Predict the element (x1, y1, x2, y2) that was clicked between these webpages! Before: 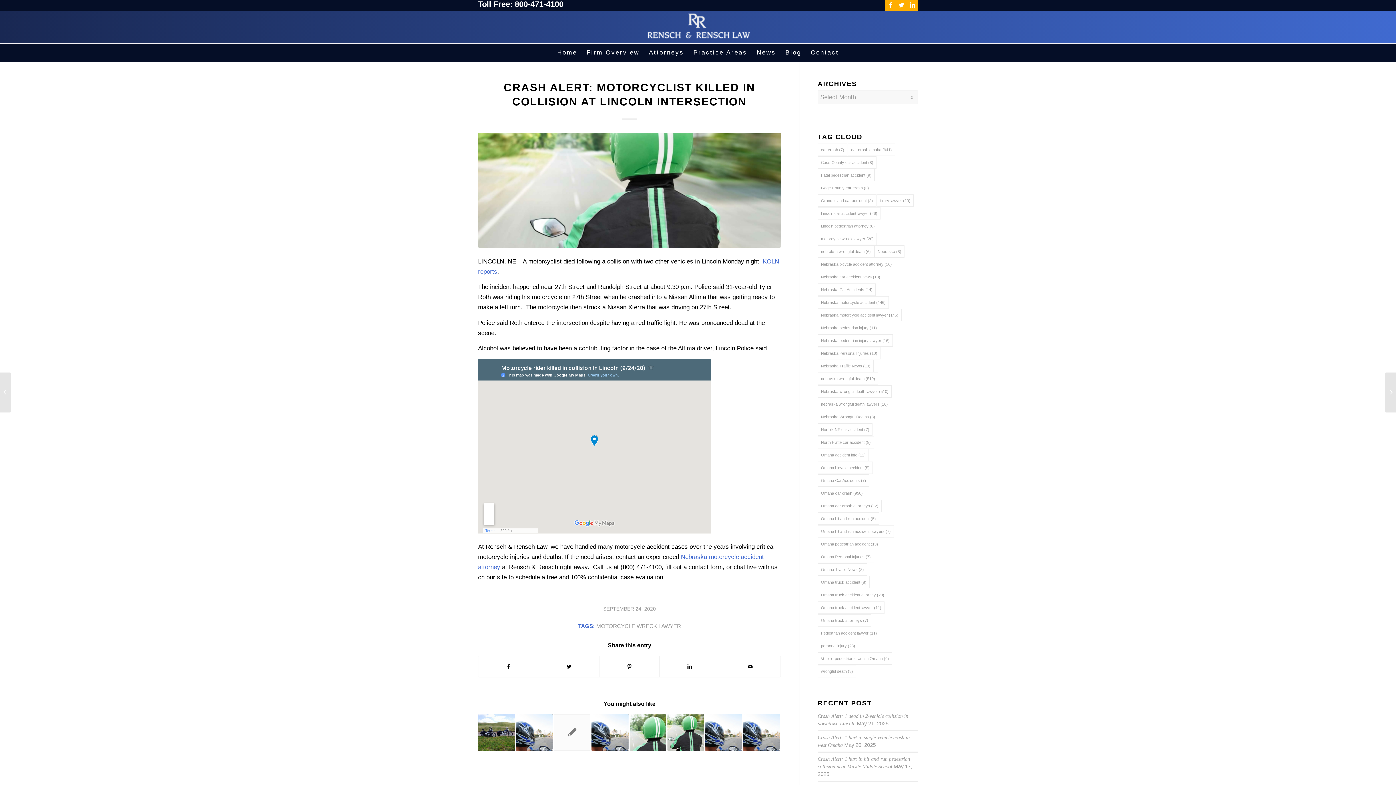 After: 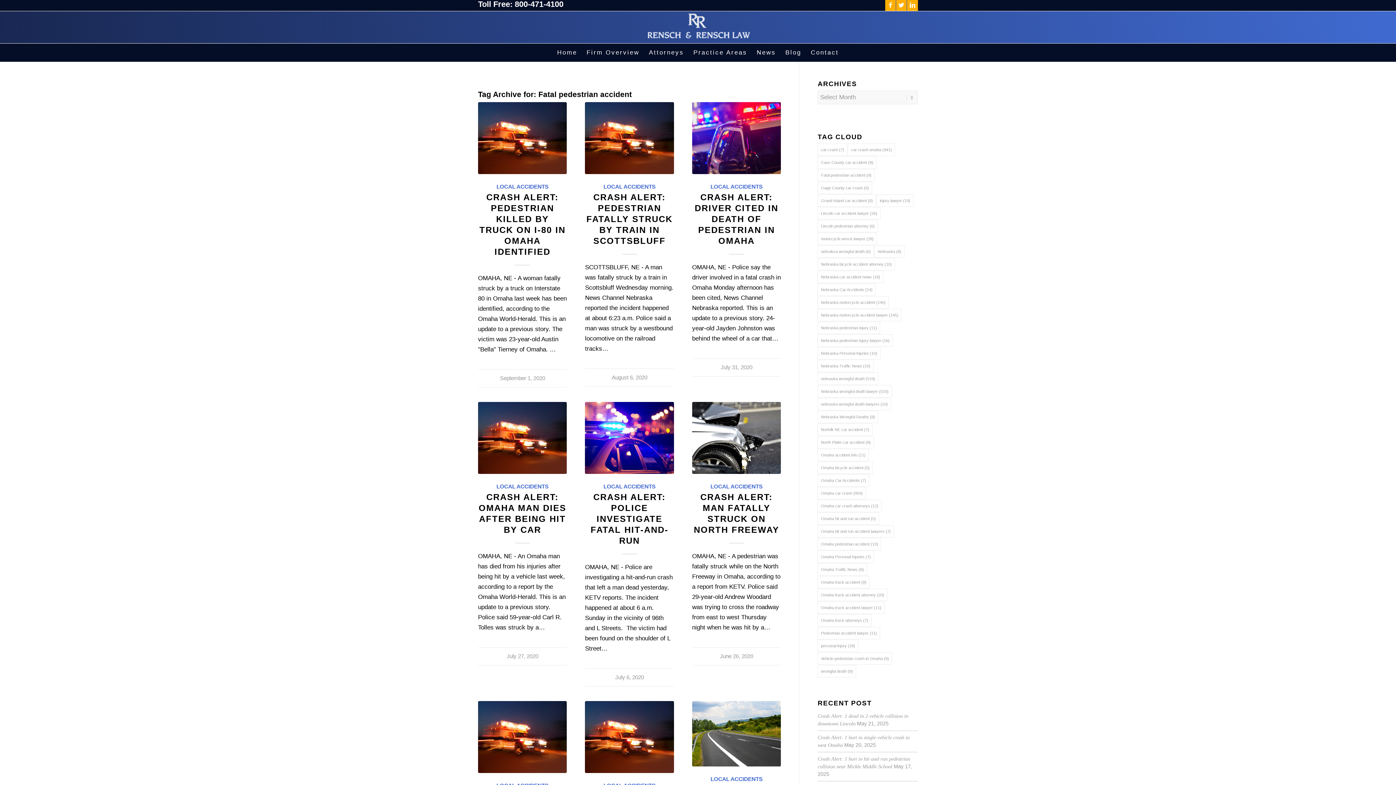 Action: label: Fatal pedestrian accident (9 items) bbox: (817, 169, 875, 181)